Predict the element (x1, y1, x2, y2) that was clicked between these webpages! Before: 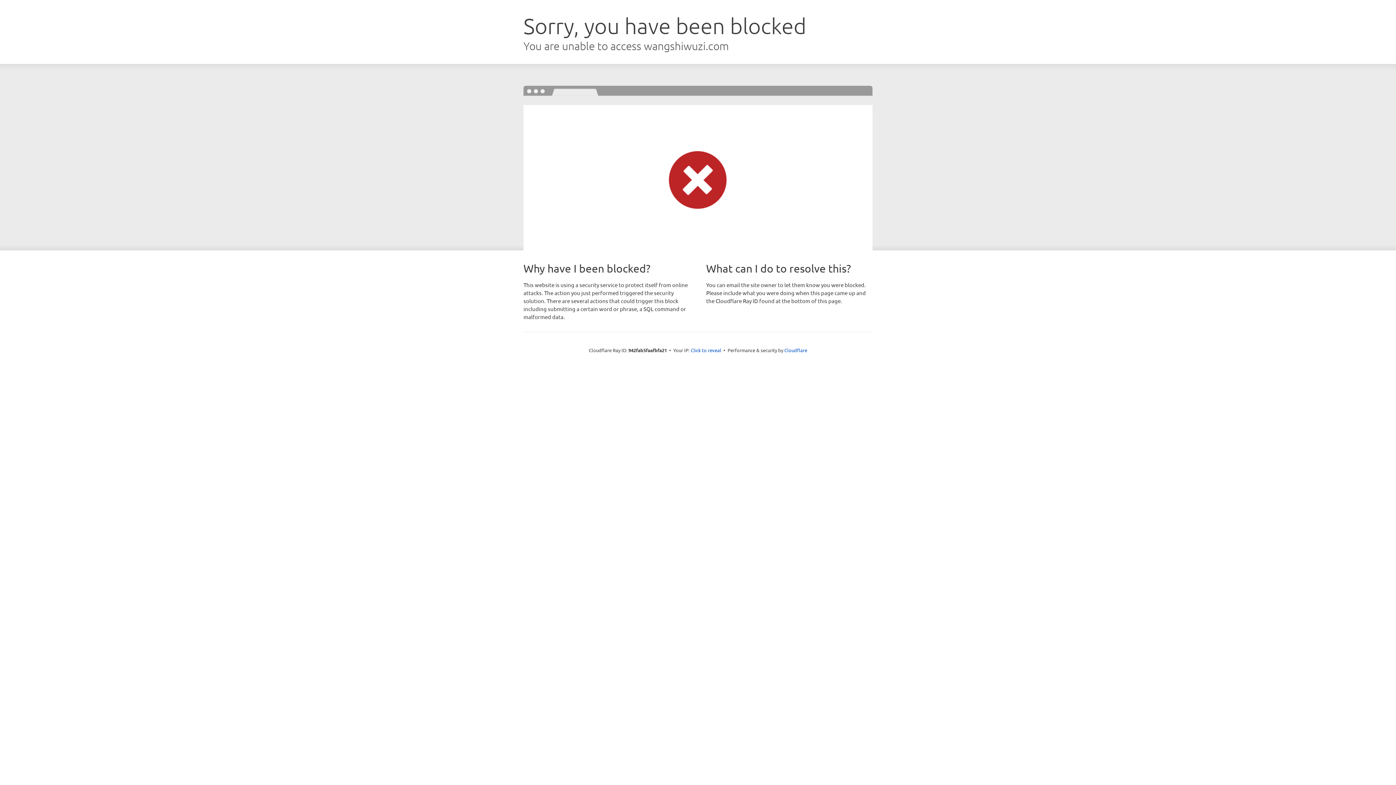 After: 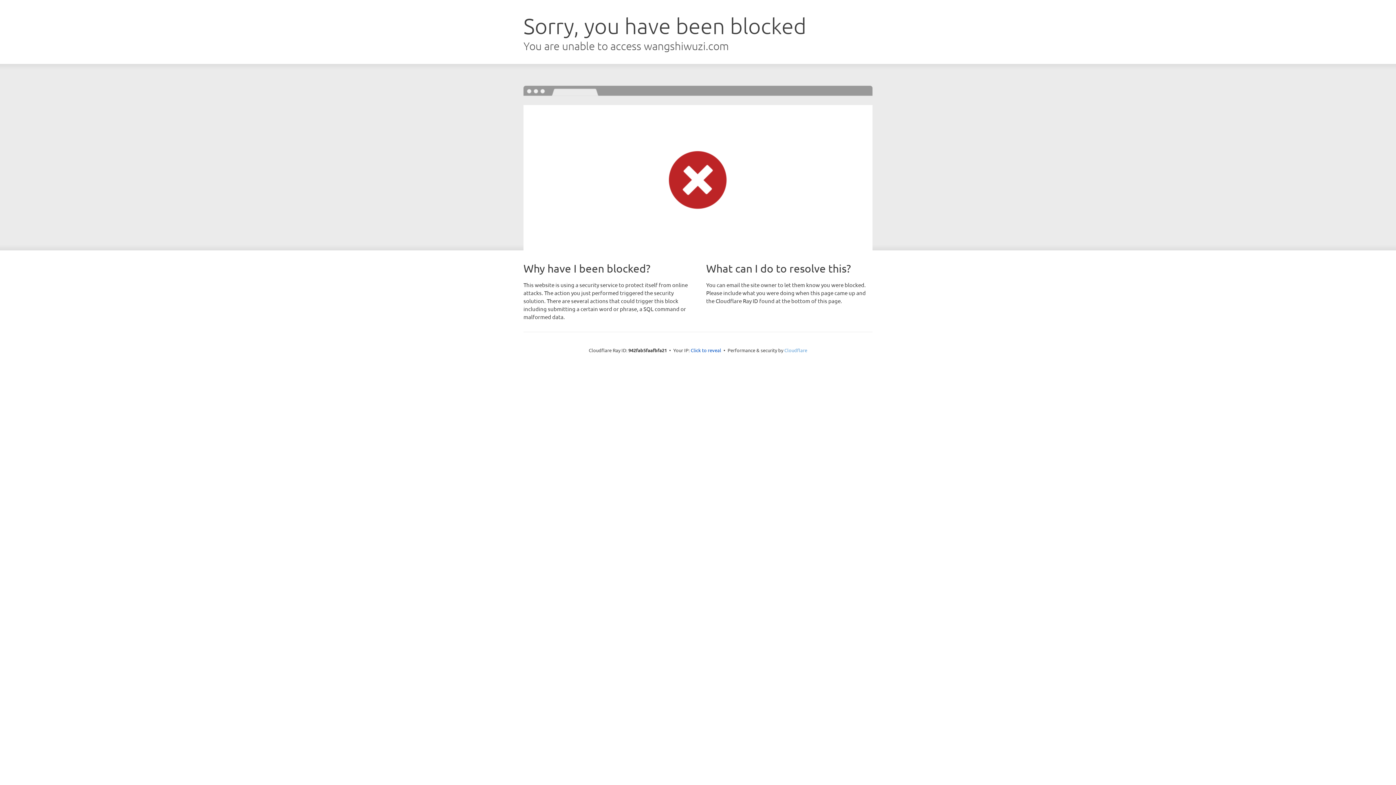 Action: bbox: (784, 347, 807, 353) label: Cloudflare